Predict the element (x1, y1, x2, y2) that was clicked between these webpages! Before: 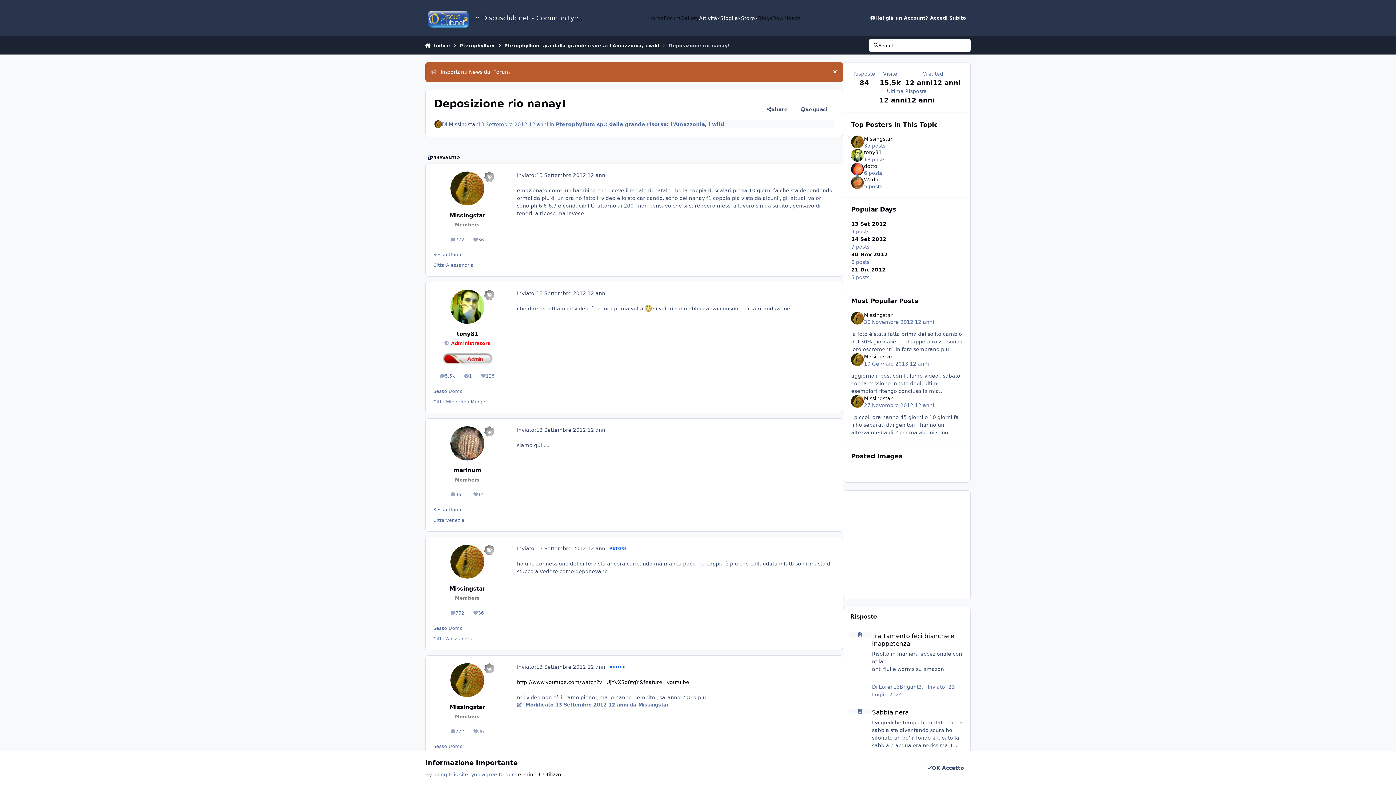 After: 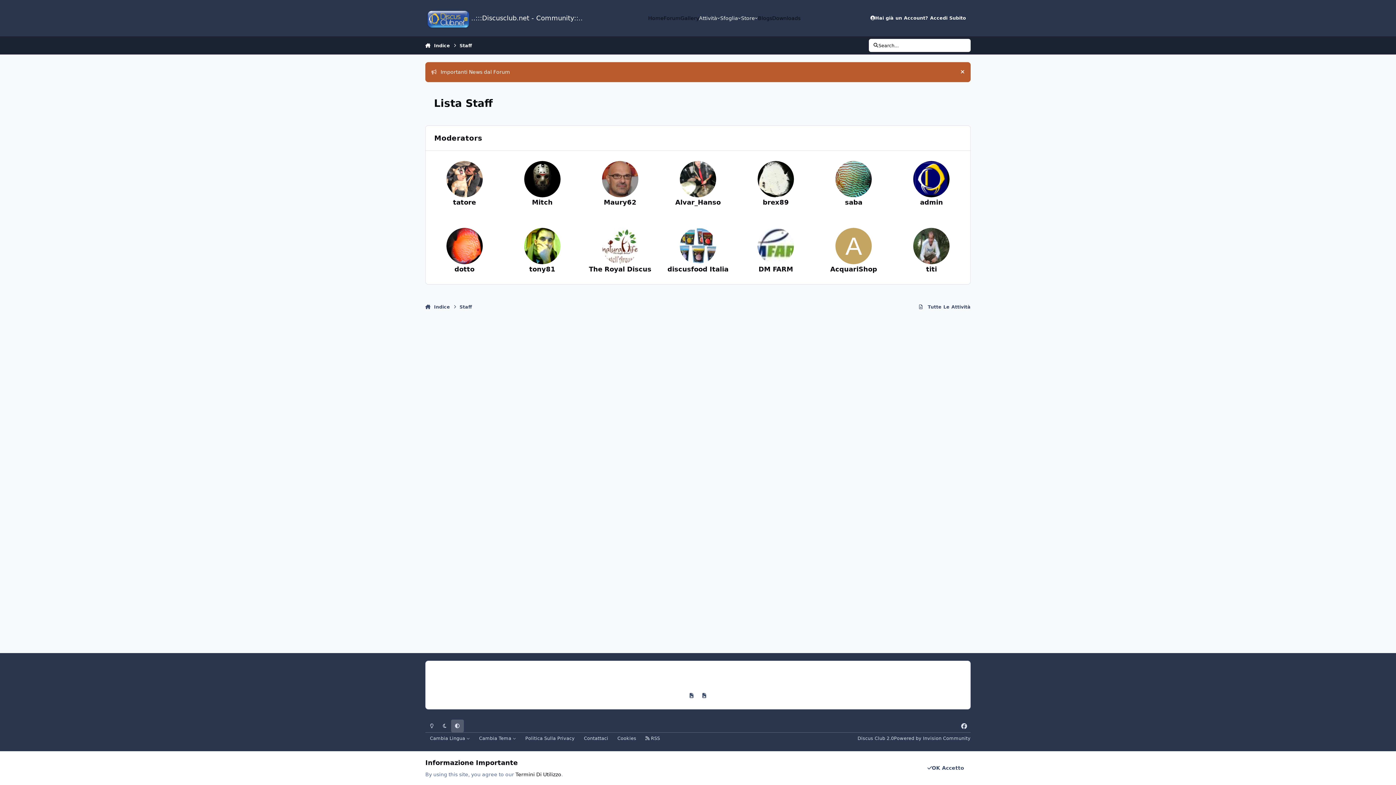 Action: label:  Administrators bbox: (444, 340, 490, 346)